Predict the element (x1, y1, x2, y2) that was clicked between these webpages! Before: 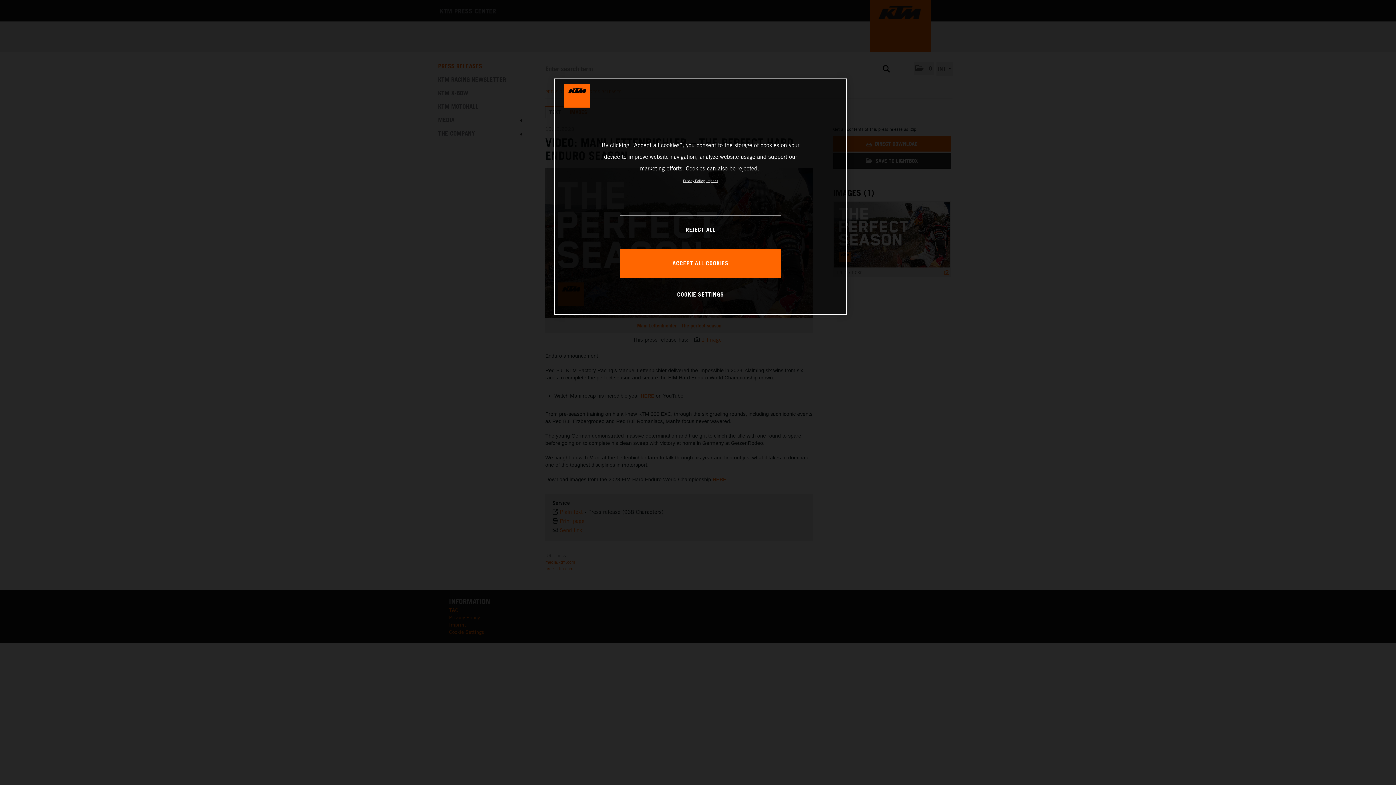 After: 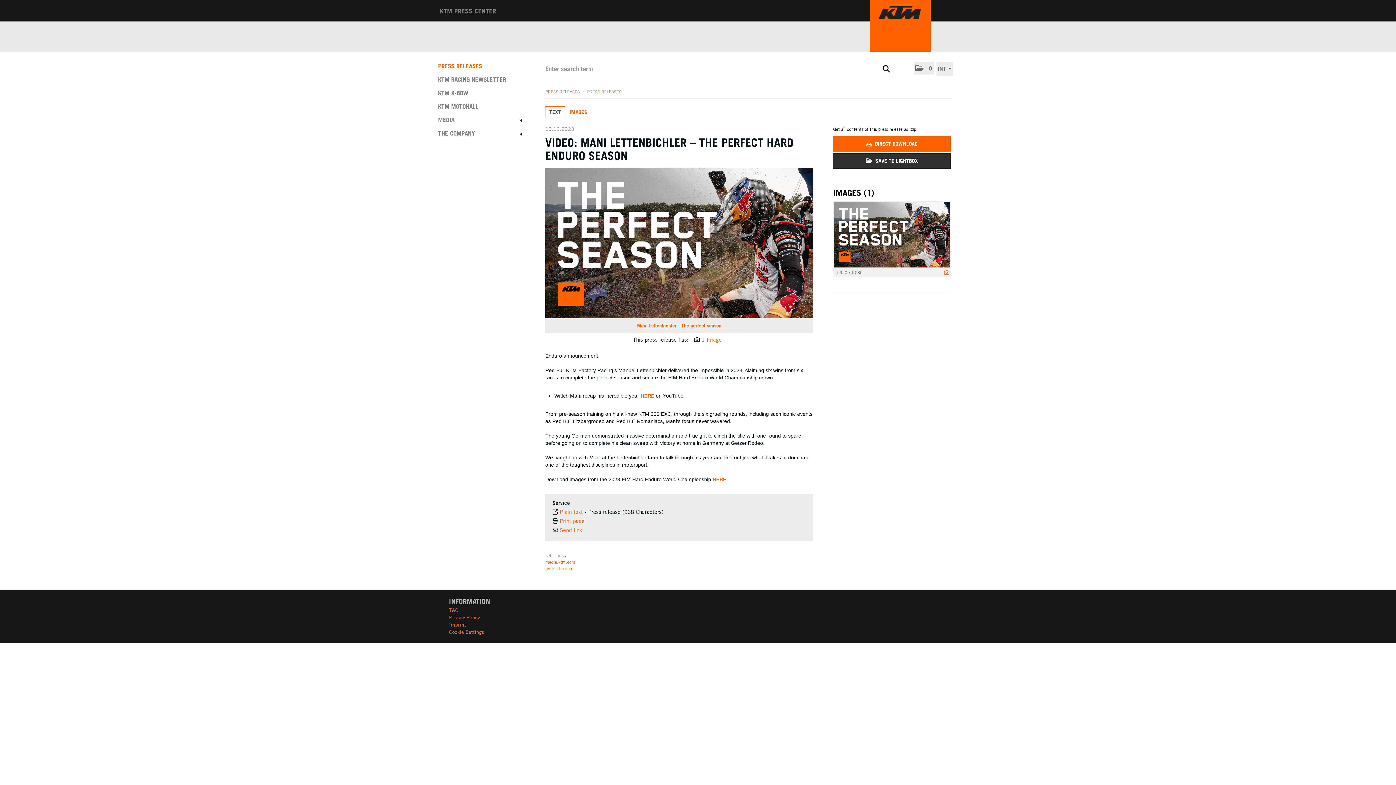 Action: label: ACCEPT ALL COOKIES bbox: (620, 249, 781, 278)